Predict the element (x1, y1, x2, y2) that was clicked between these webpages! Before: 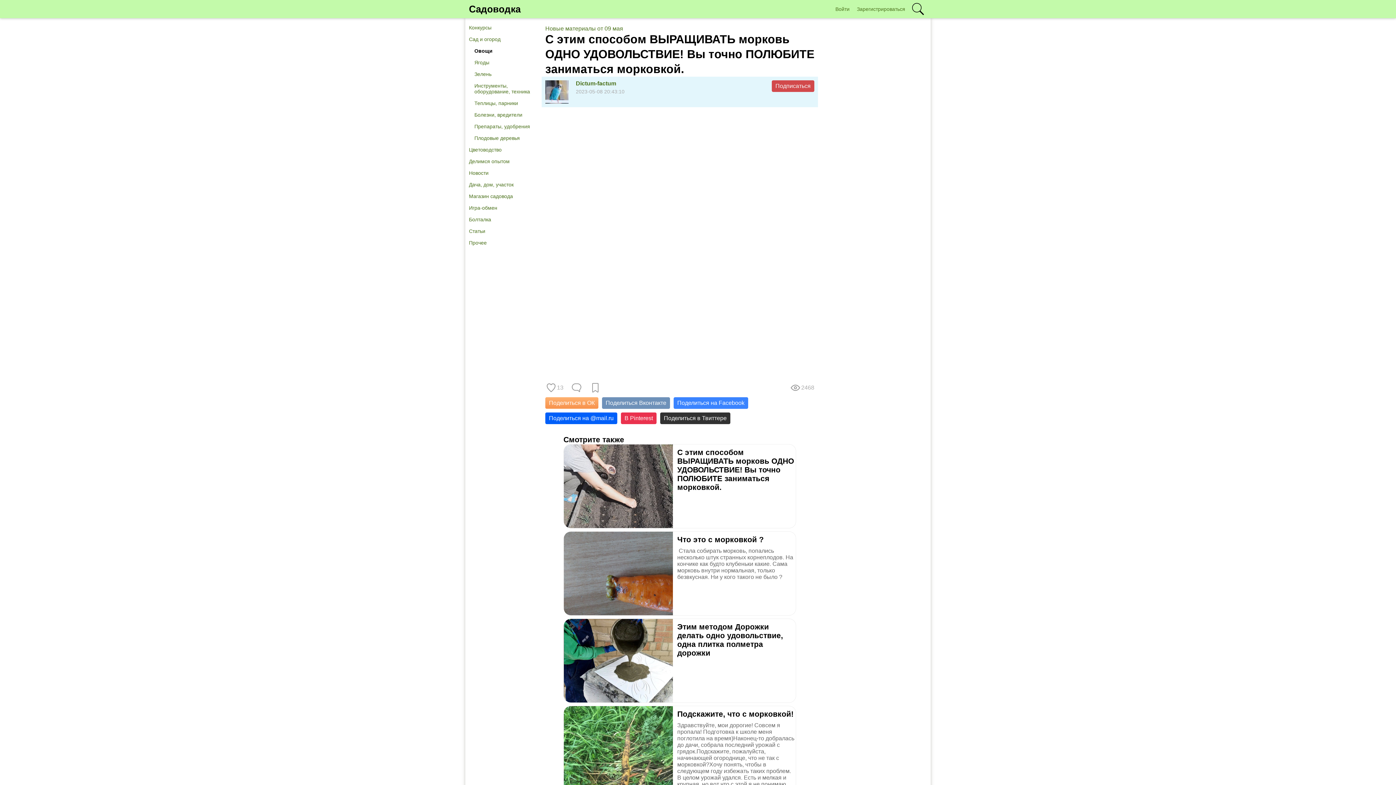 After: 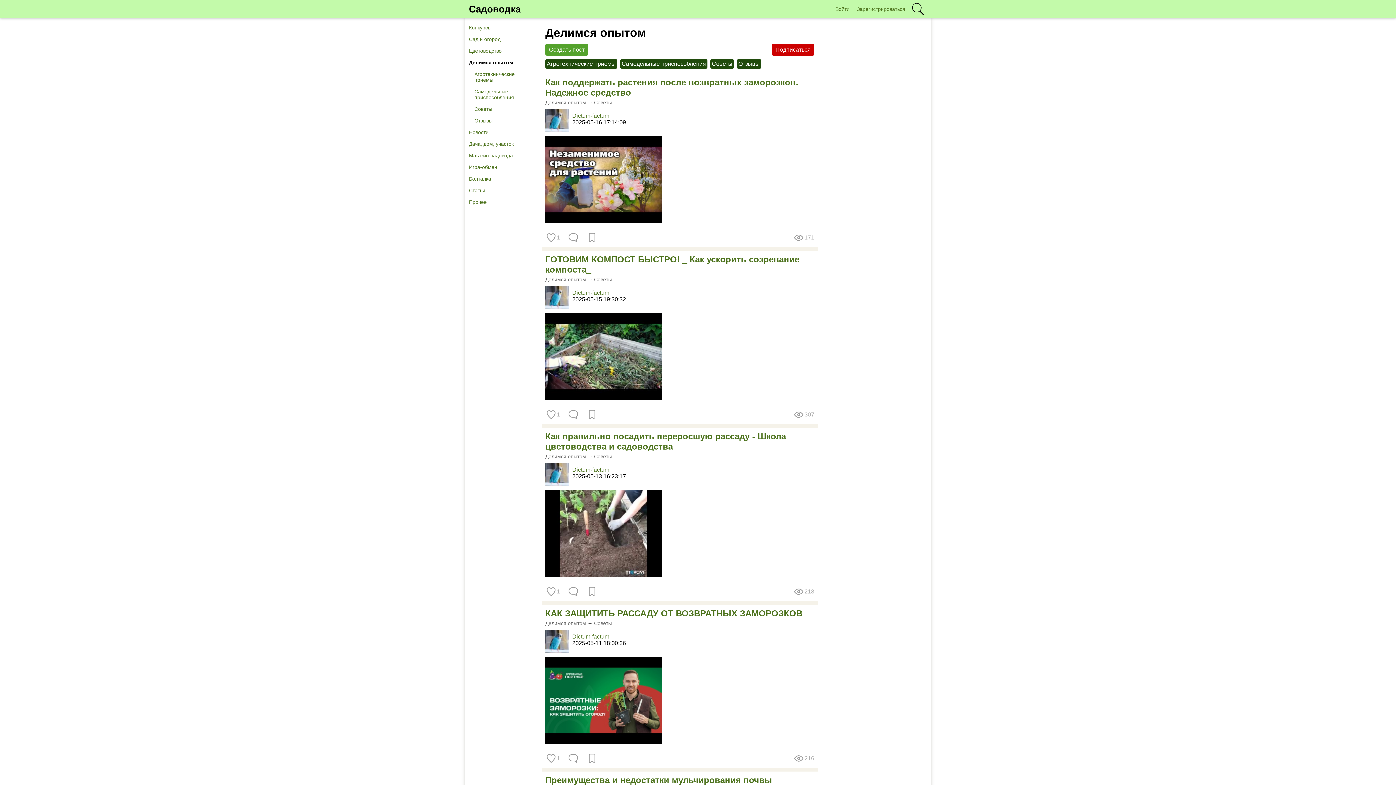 Action: bbox: (465, 155, 538, 167) label: Делимся опытом